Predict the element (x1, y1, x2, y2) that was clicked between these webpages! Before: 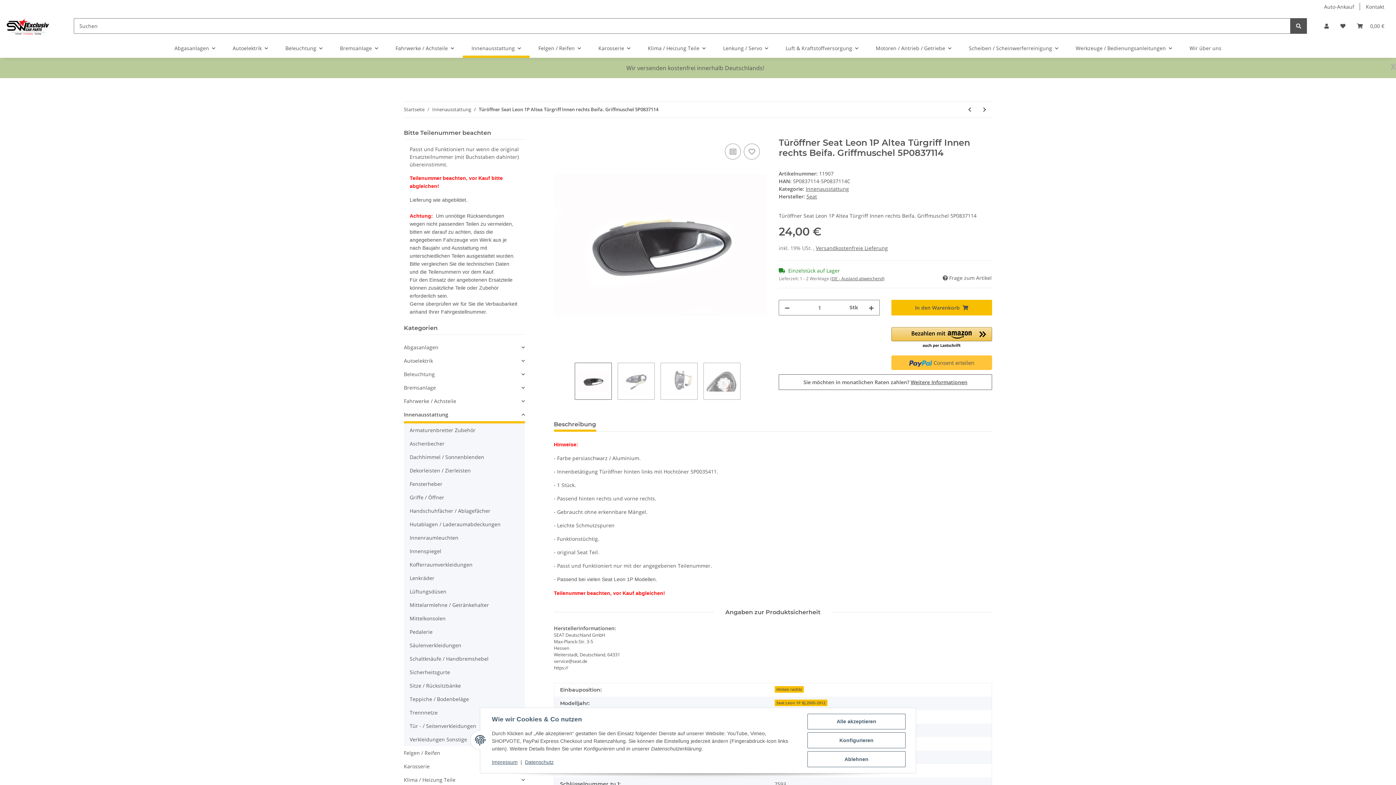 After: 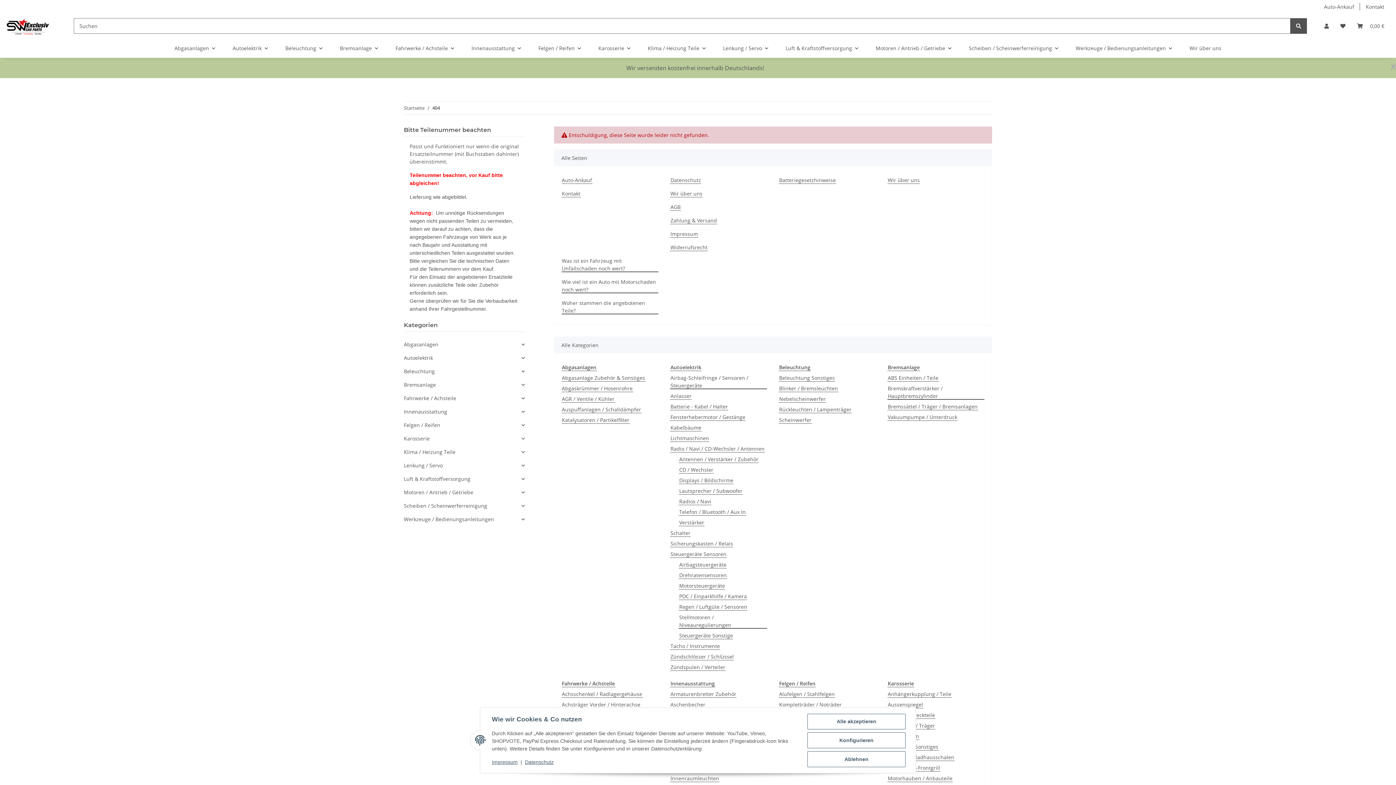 Action: label: Suchen bbox: (1290, 18, 1307, 33)